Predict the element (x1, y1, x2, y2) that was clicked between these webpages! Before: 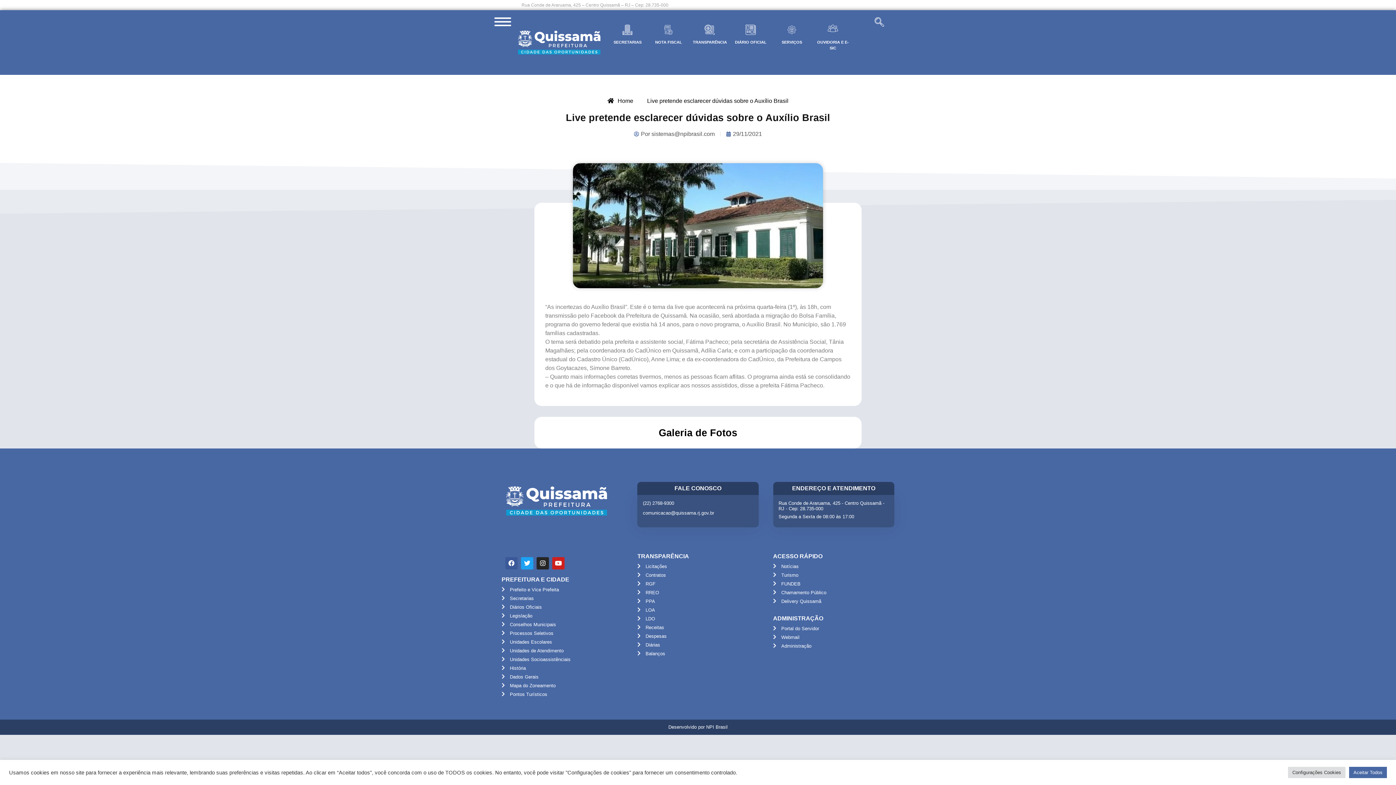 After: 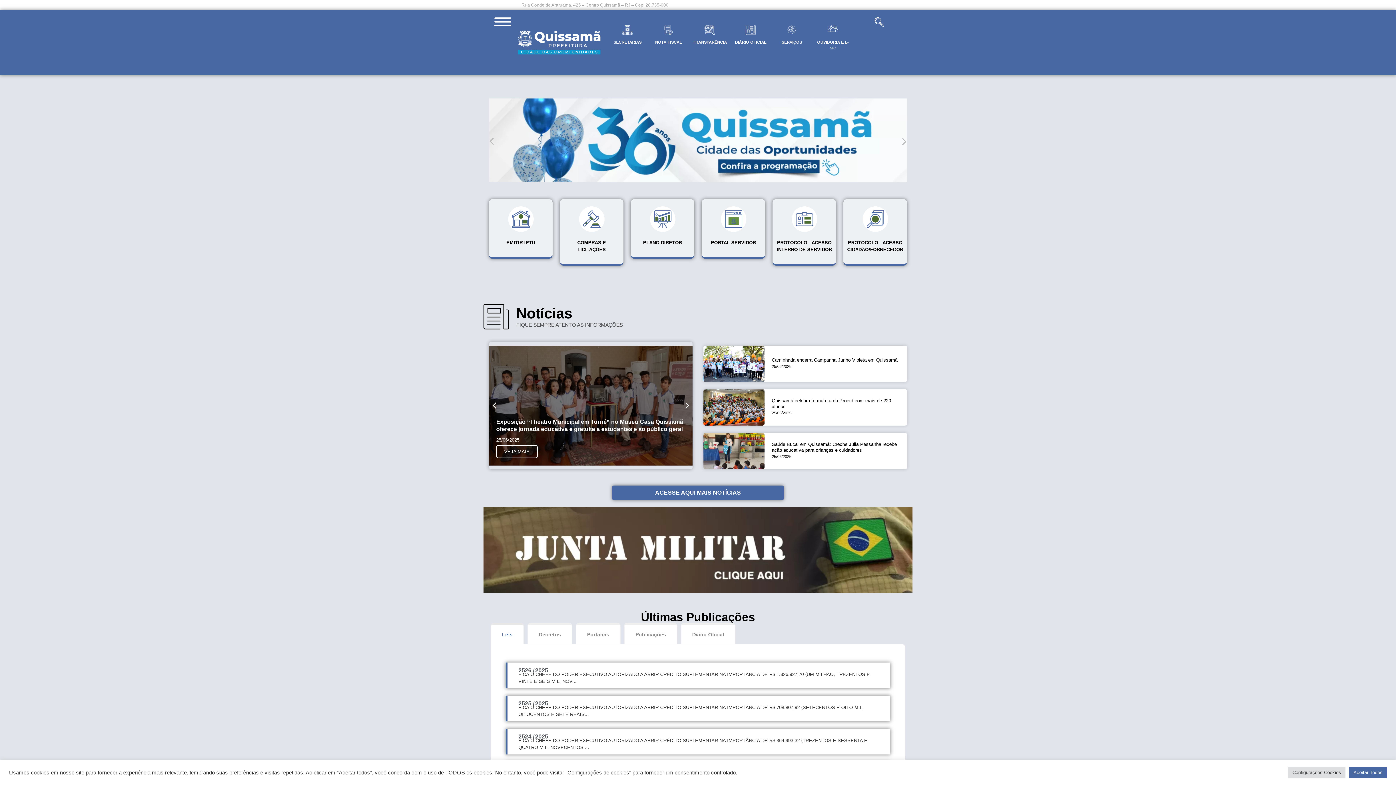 Action: bbox: (514, 17, 603, 67)